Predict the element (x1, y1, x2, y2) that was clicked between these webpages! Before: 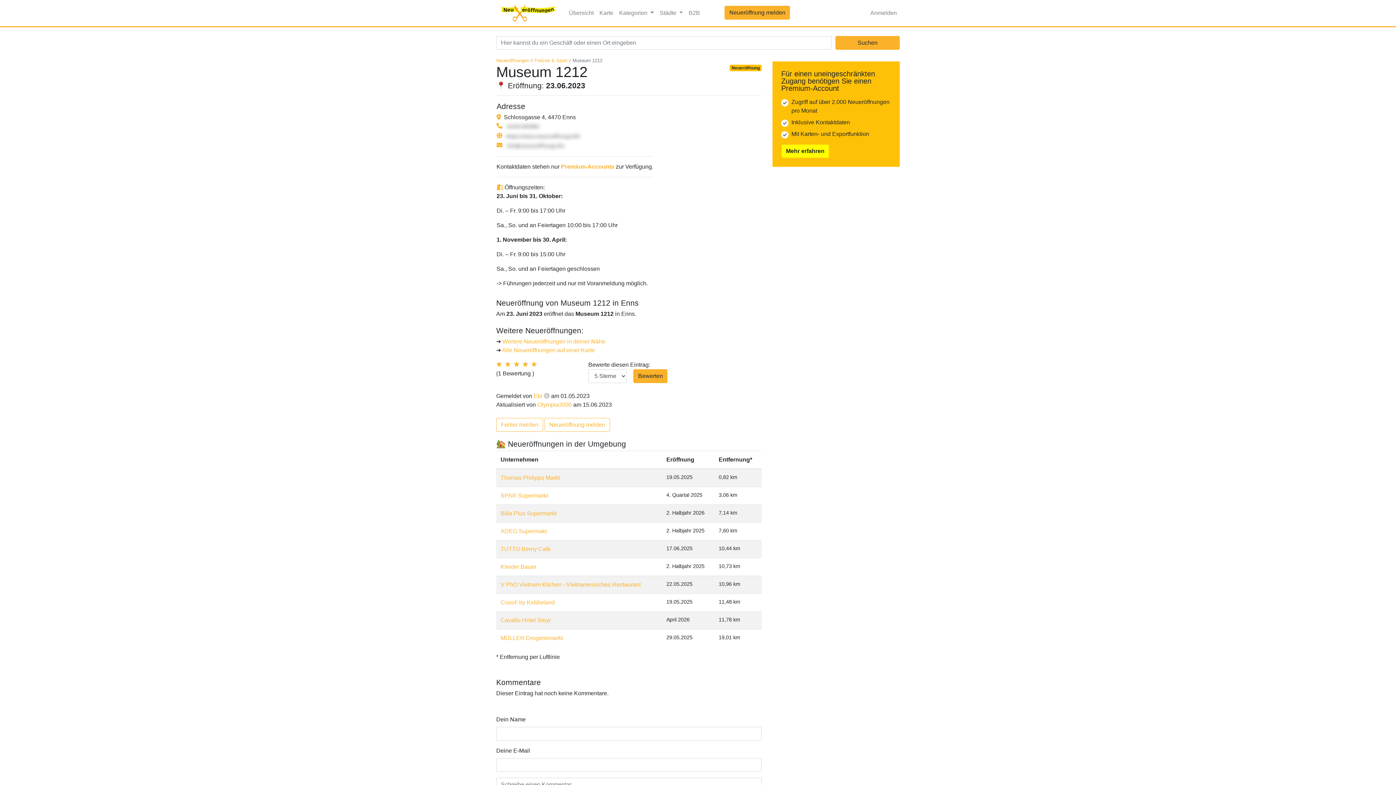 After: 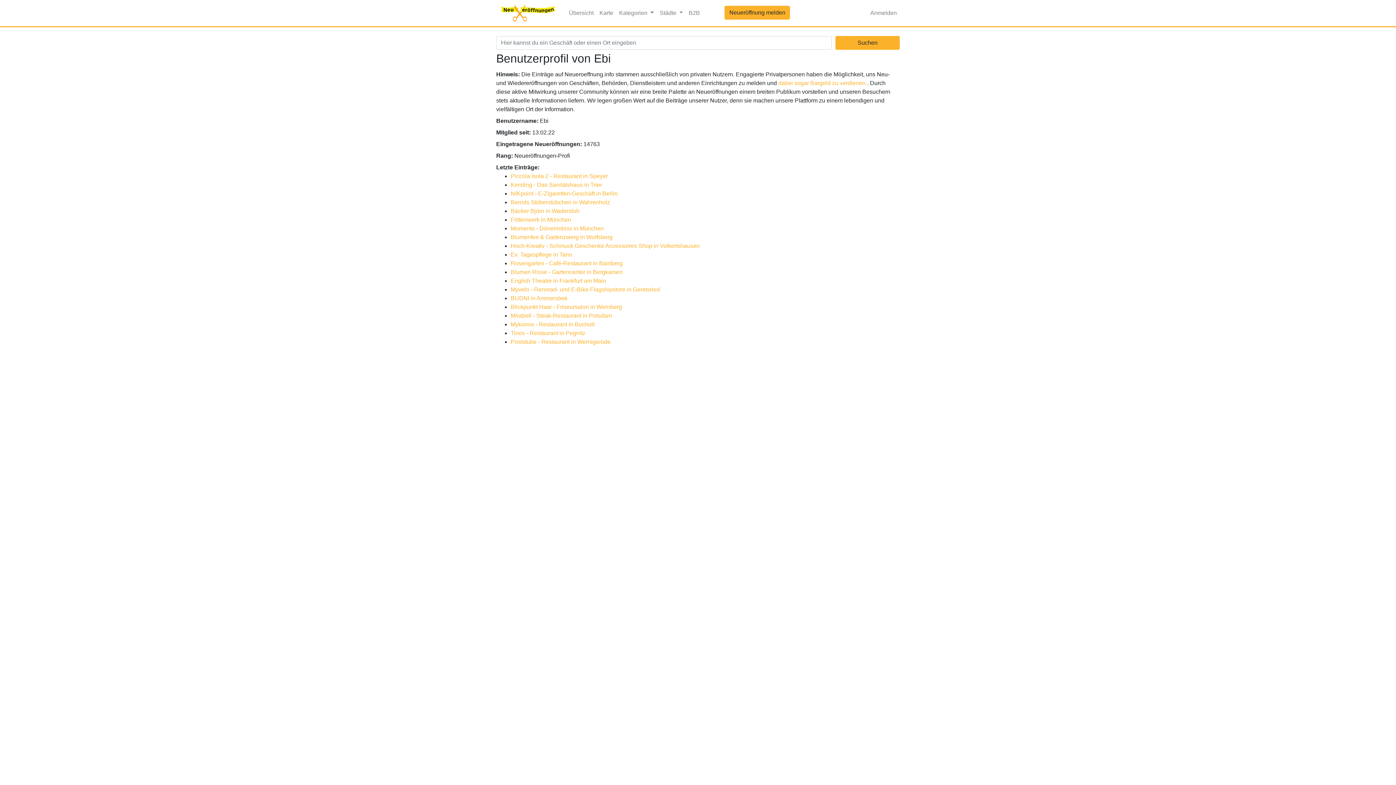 Action: bbox: (533, 393, 542, 399) label: Ebi